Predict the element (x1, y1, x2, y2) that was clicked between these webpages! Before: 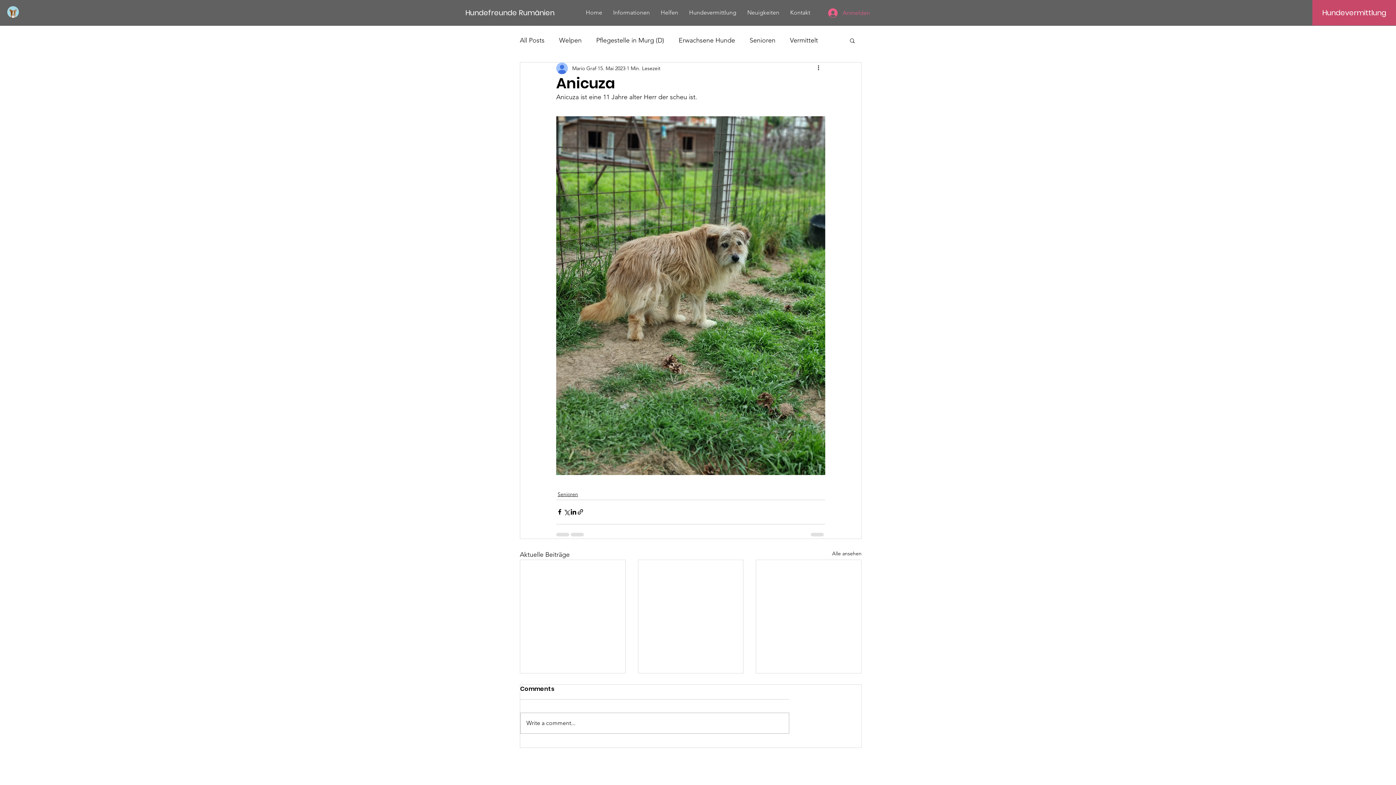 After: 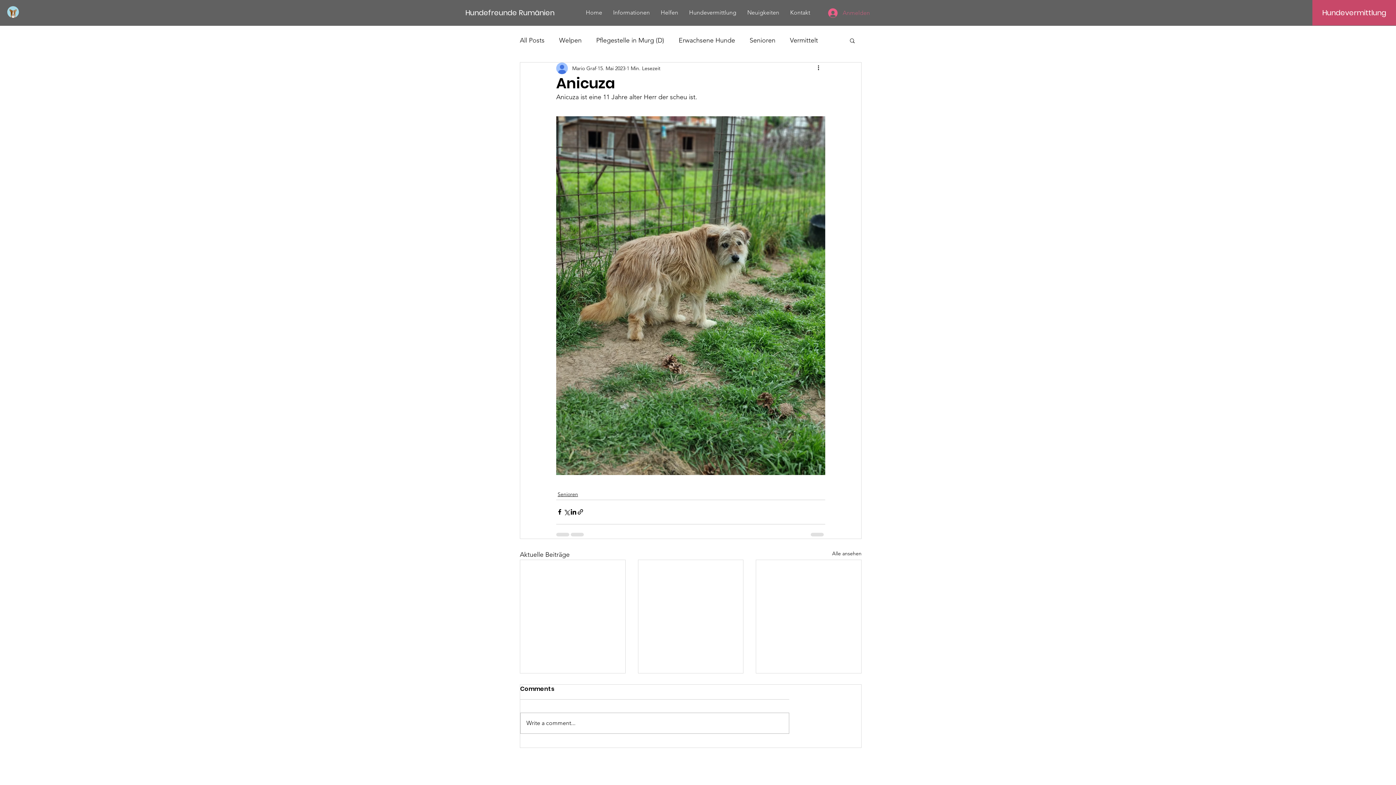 Action: label: Anmelden bbox: (823, 6, 875, 19)